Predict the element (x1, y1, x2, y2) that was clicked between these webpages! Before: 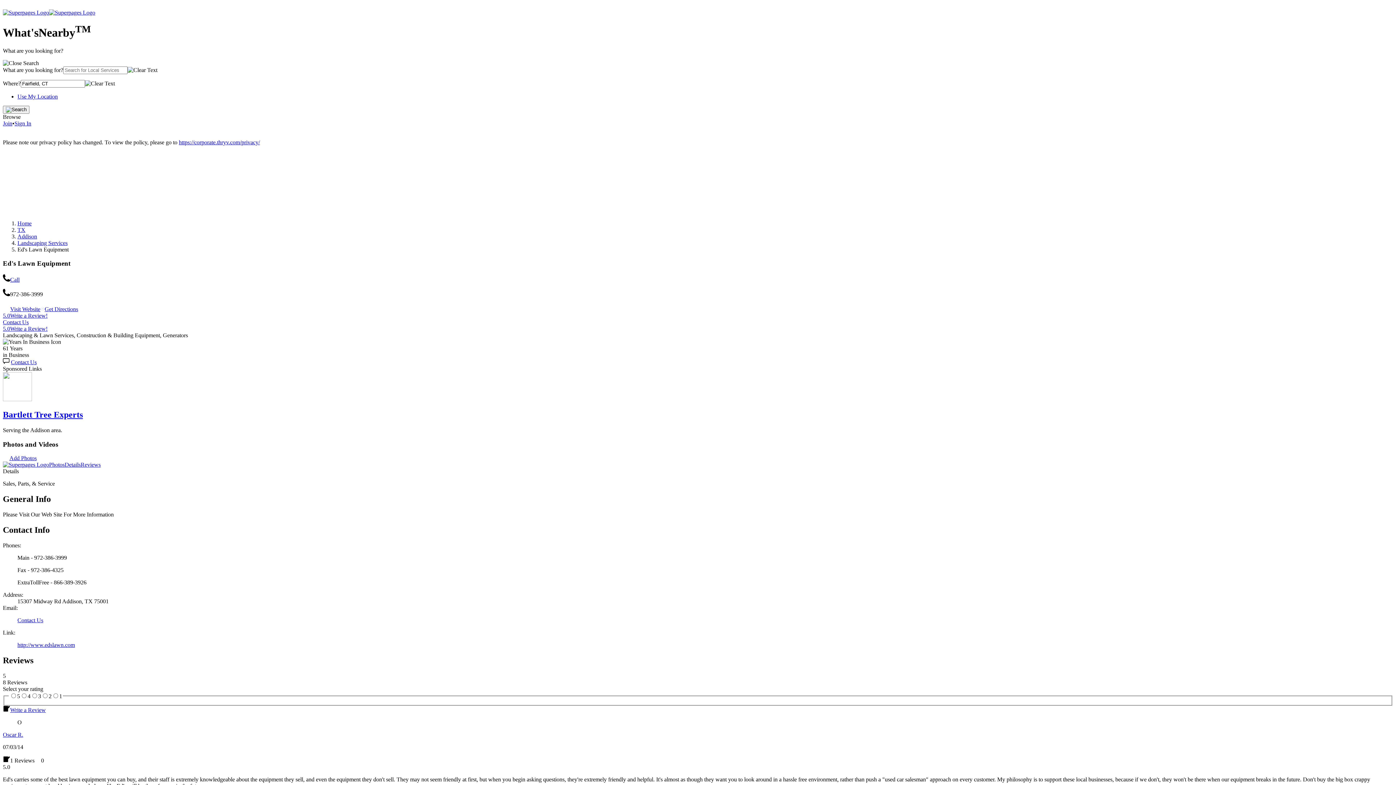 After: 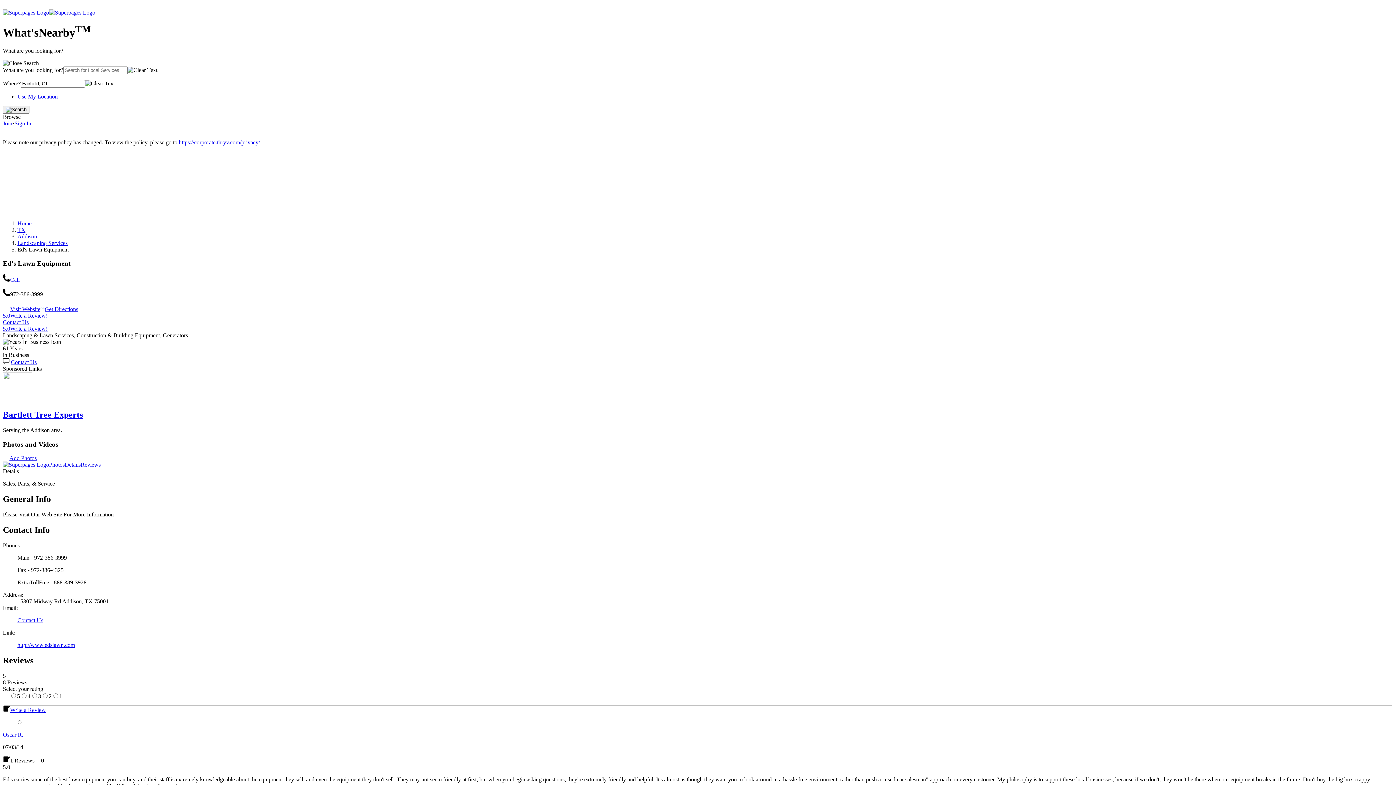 Action: bbox: (17, 93, 57, 99) label: Use My Location